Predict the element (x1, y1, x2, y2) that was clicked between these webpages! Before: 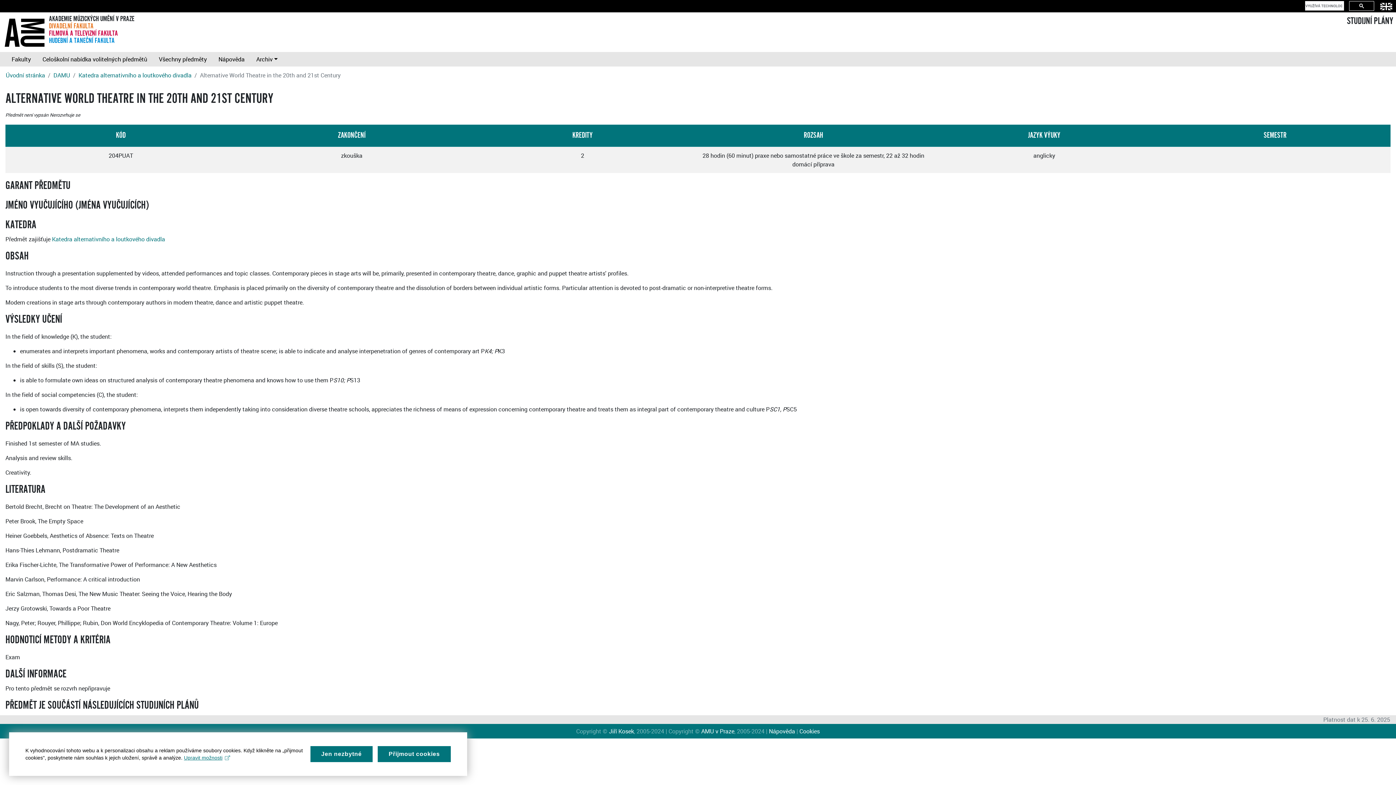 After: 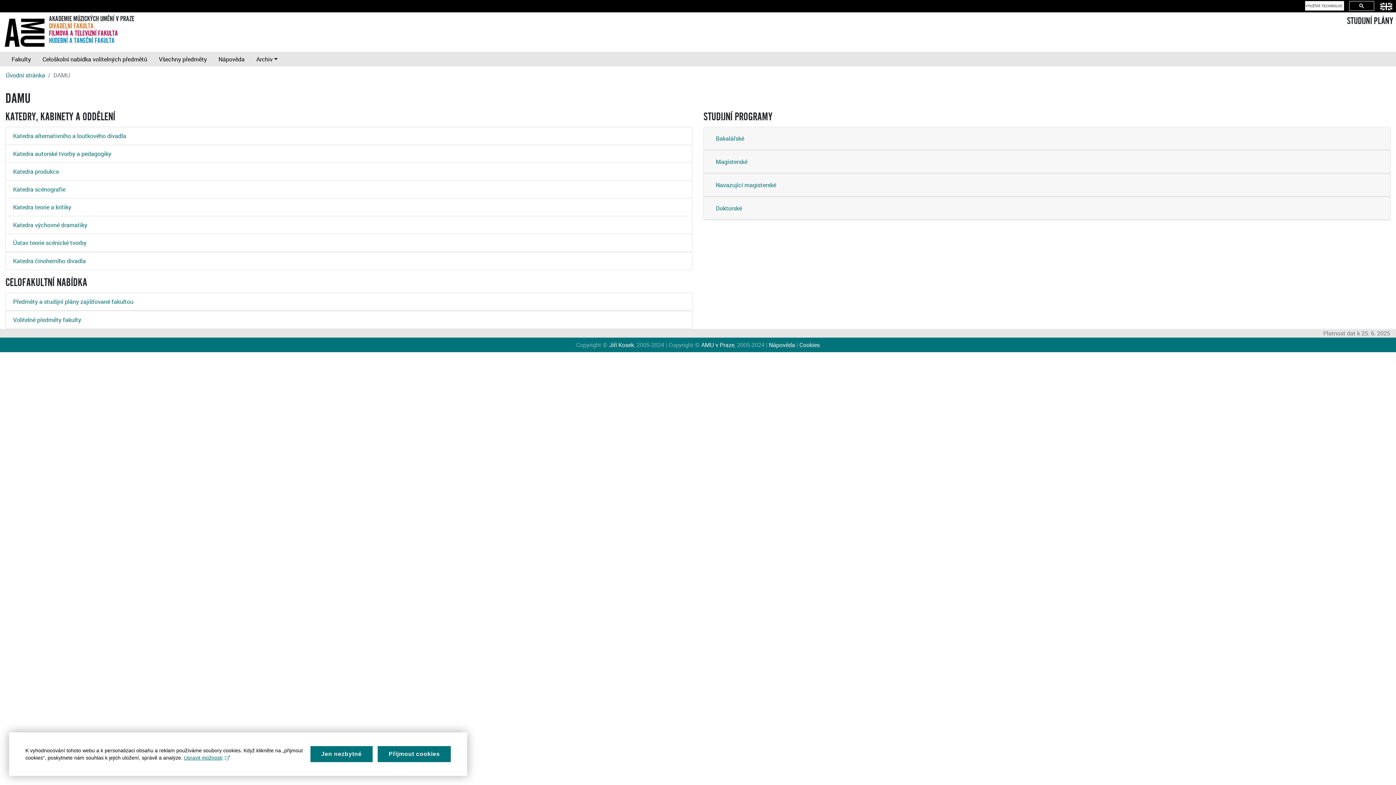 Action: label: DAMU bbox: (53, 71, 70, 79)